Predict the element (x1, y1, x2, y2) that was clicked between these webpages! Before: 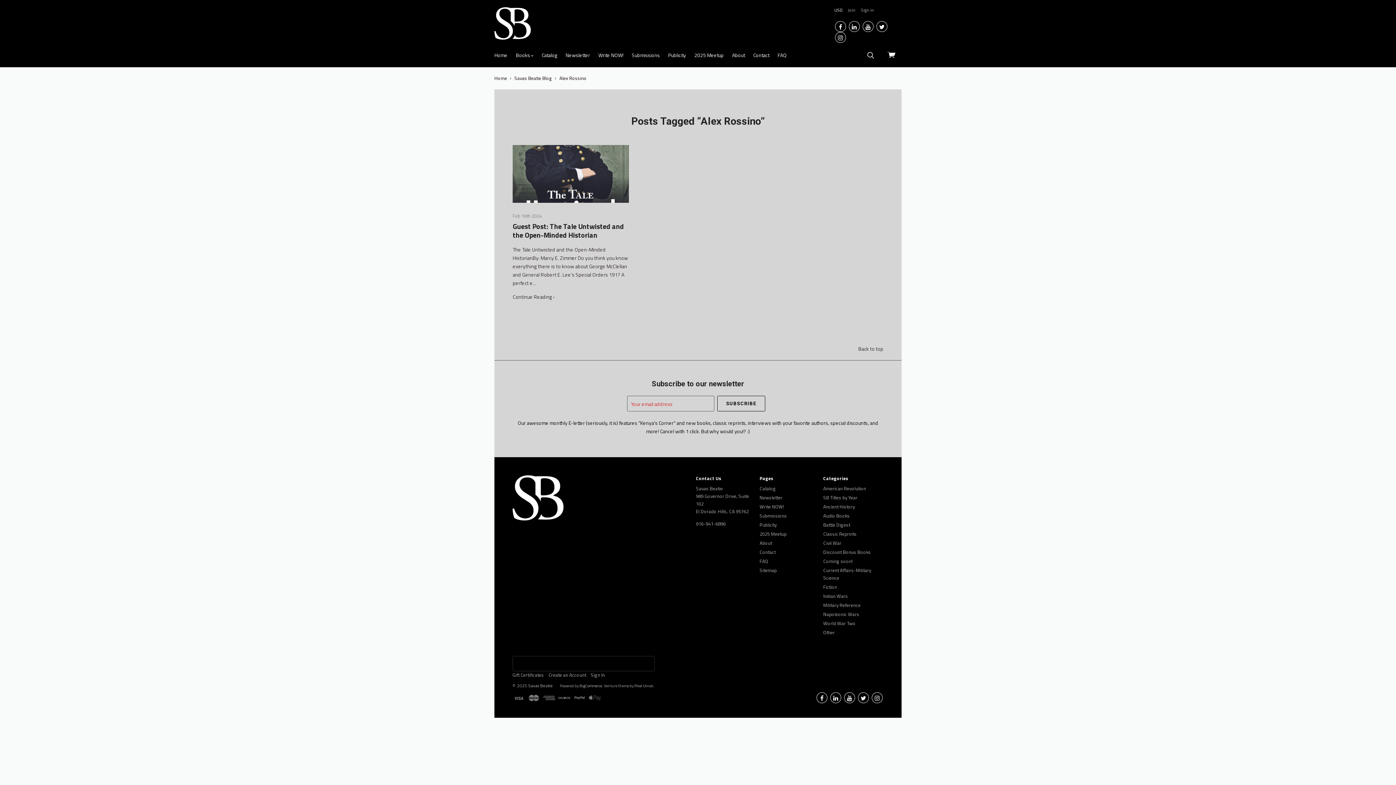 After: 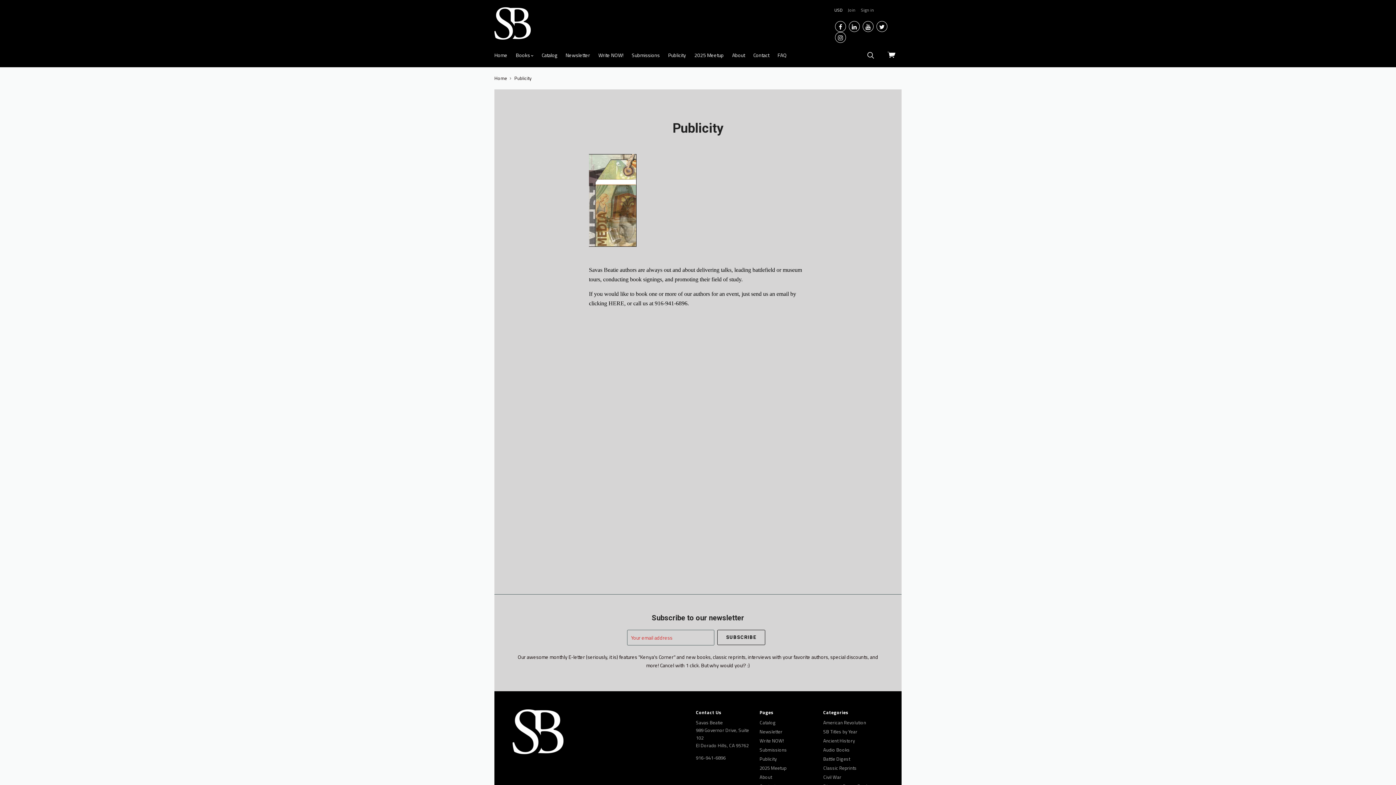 Action: bbox: (759, 521, 776, 528) label: Publicity